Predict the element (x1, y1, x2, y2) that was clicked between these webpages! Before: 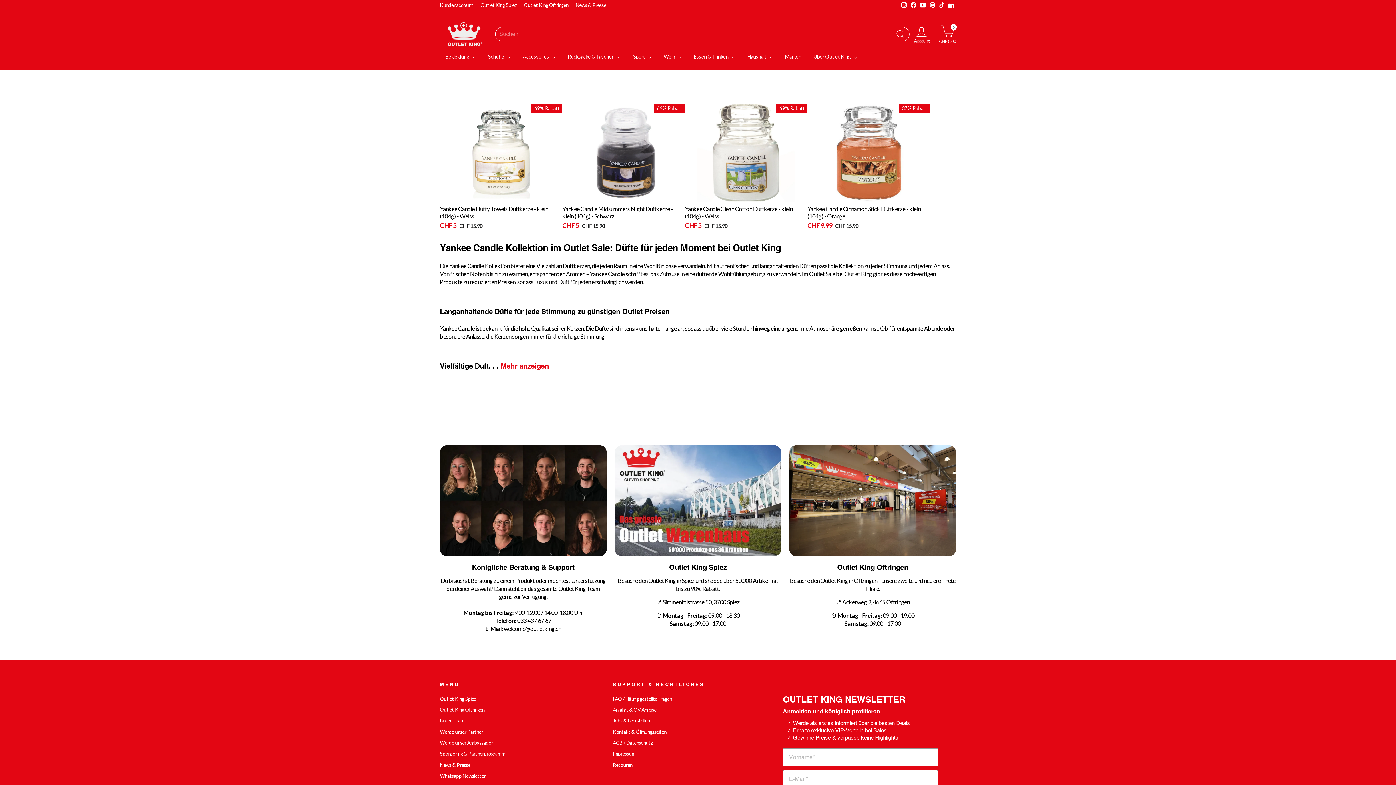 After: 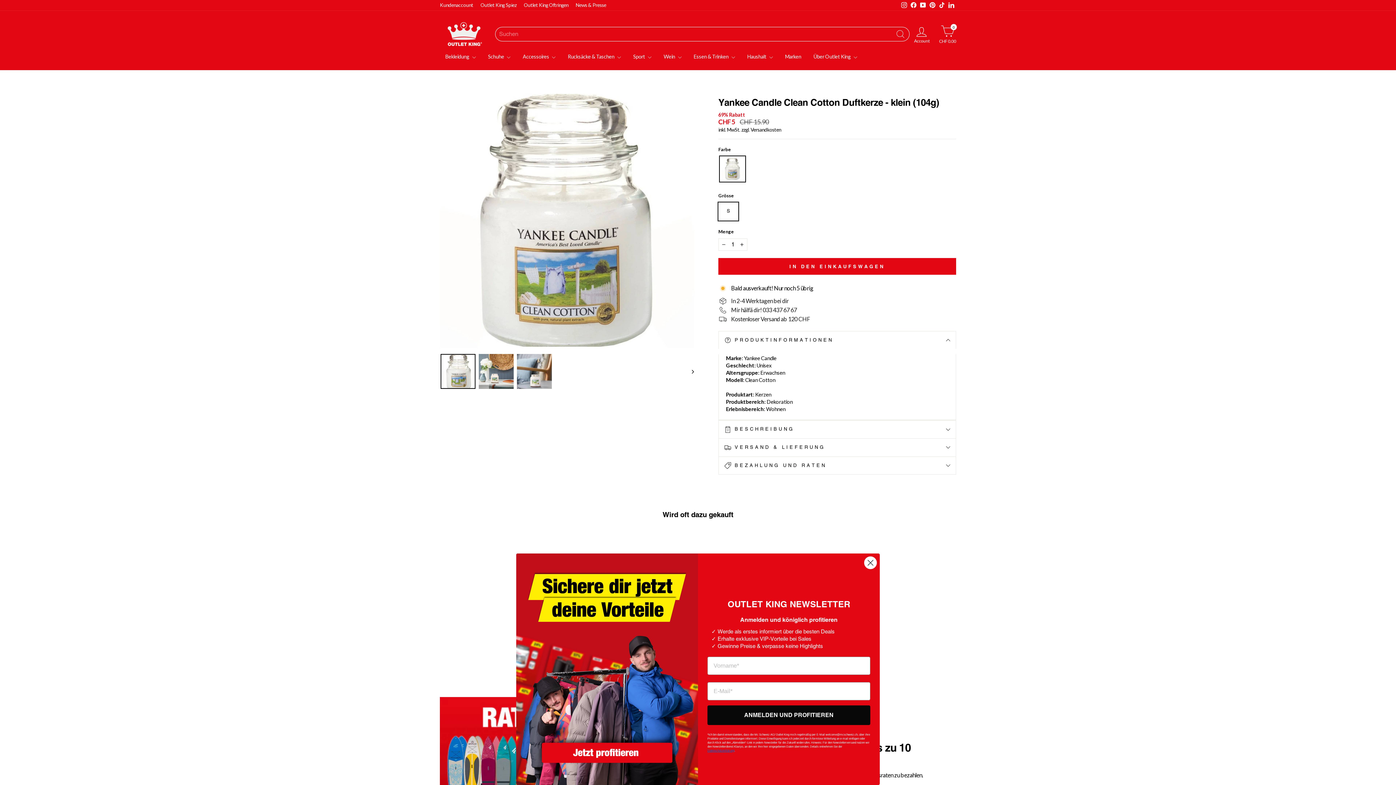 Action: bbox: (685, 103, 807, 201)